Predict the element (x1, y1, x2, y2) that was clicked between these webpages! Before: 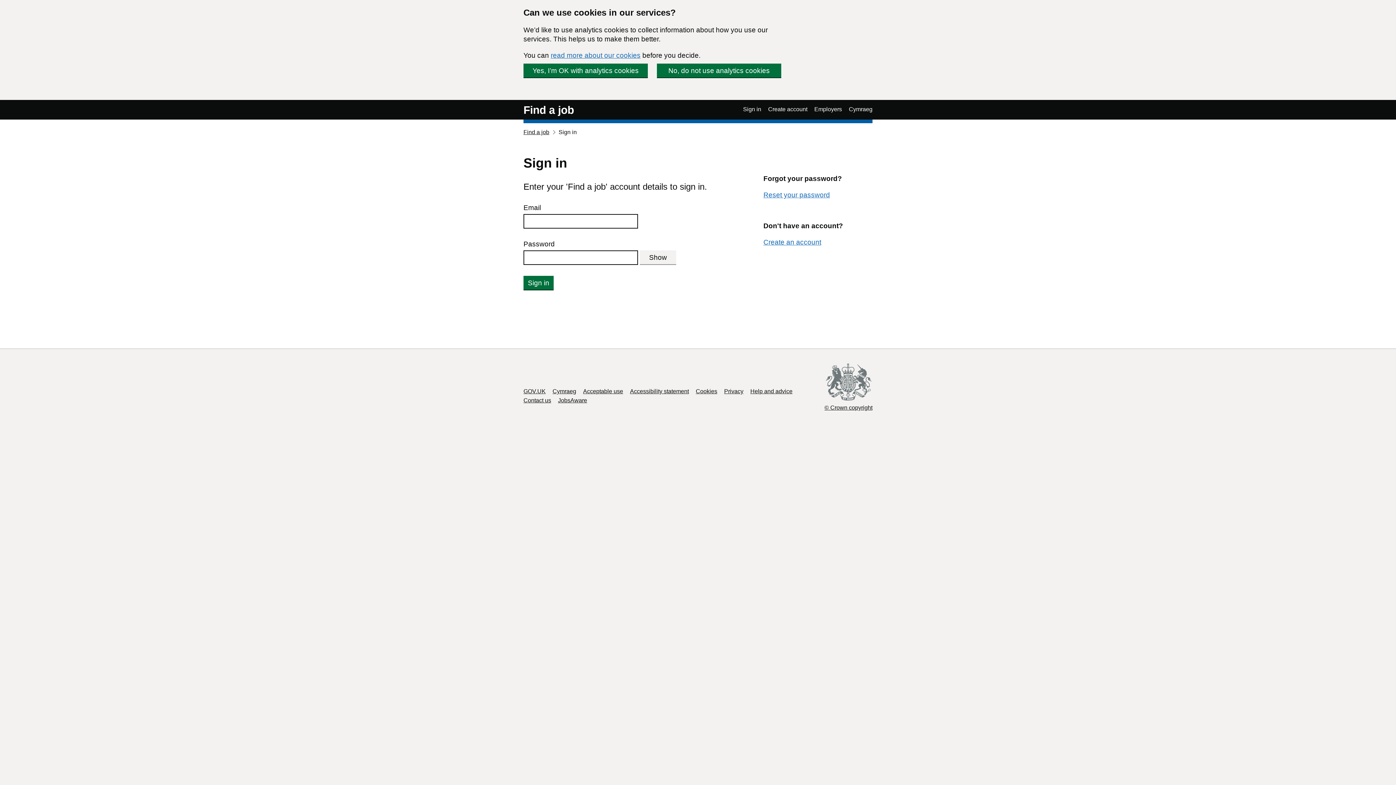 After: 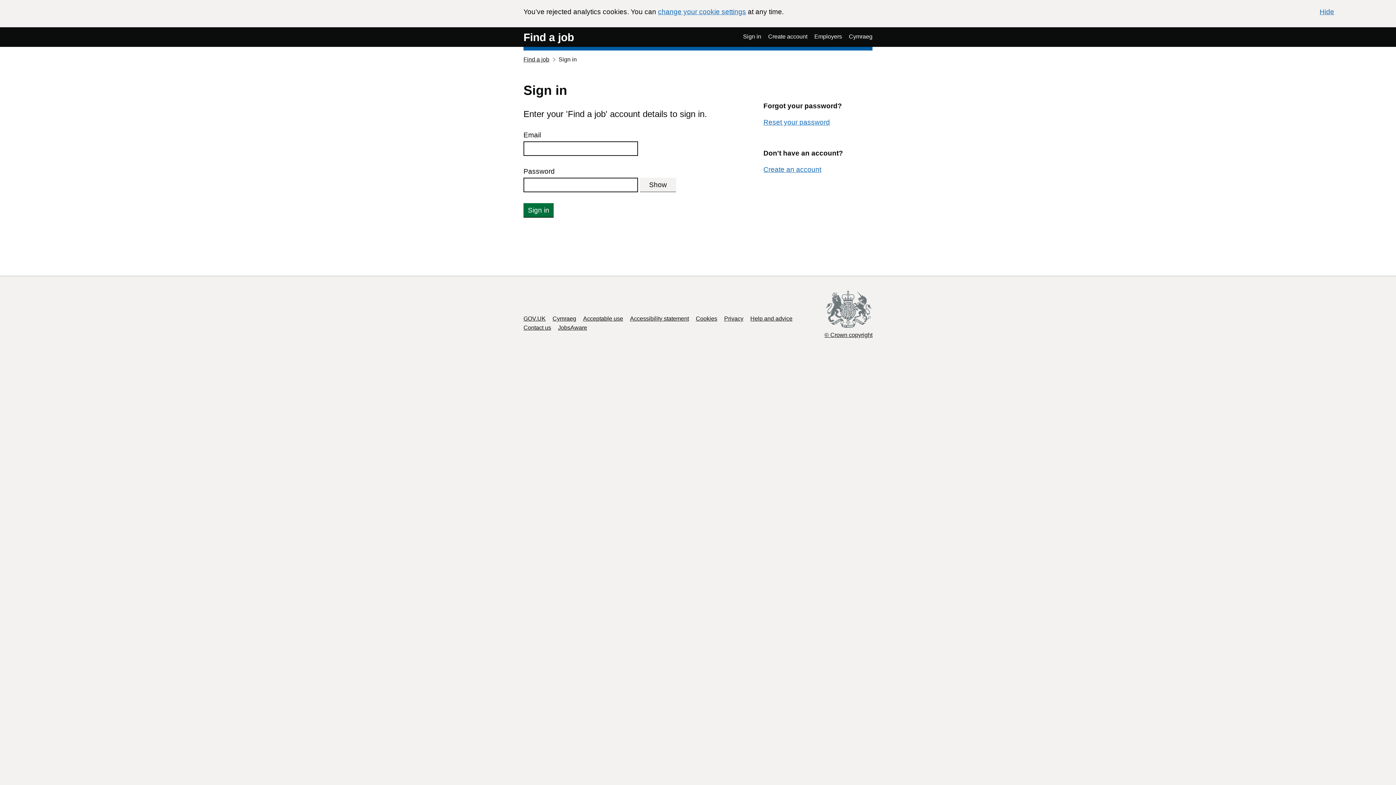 Action: label: No, do not use analytics cookies bbox: (657, 63, 781, 77)